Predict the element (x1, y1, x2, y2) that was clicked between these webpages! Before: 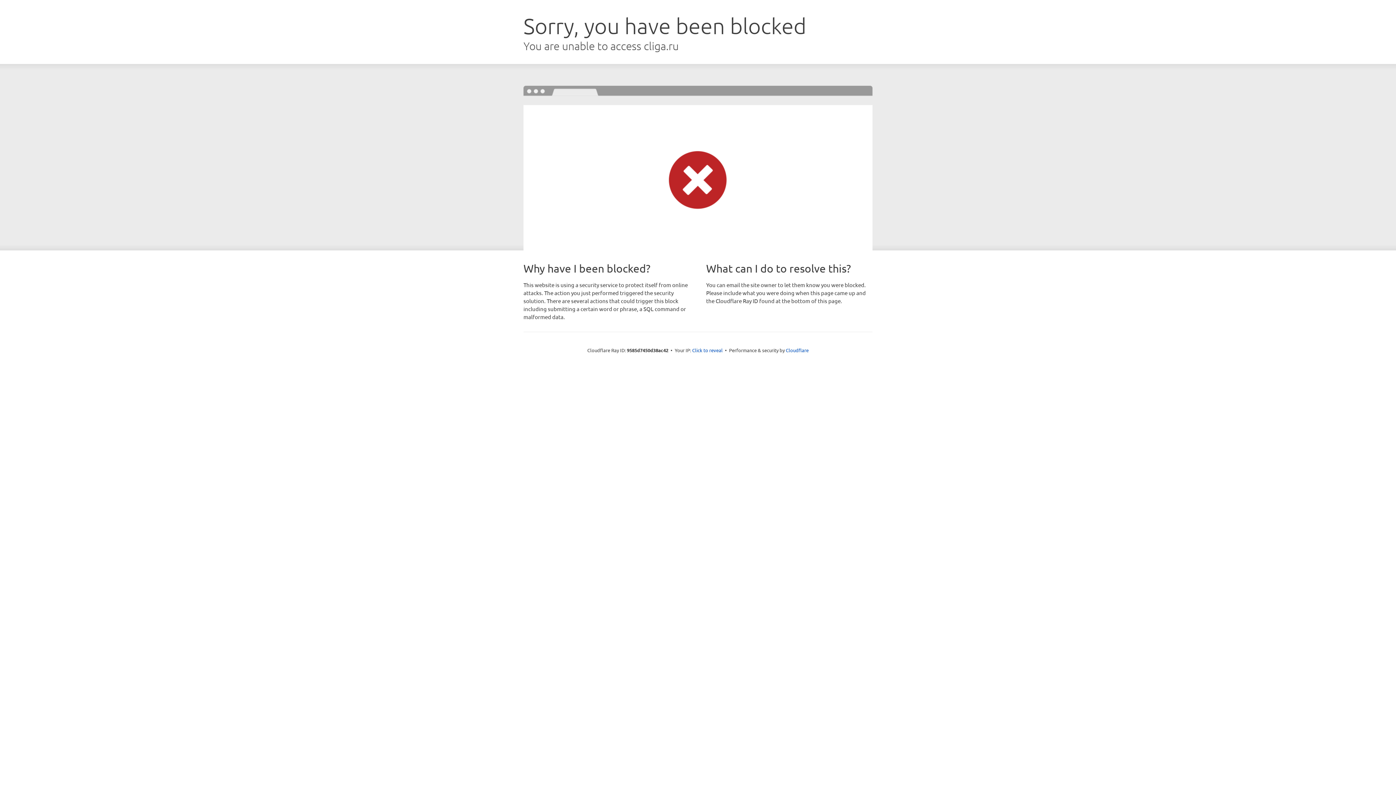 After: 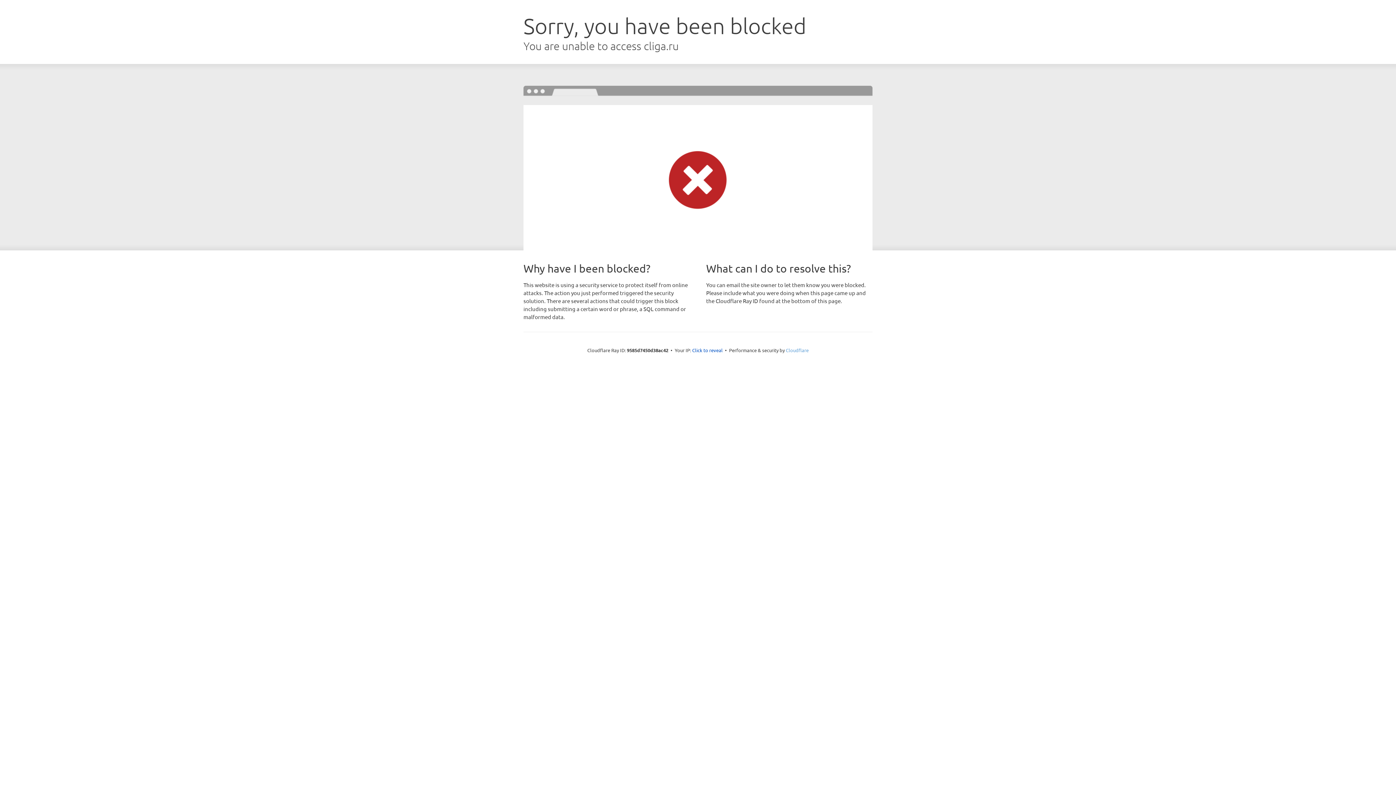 Action: label: Cloudflare bbox: (786, 347, 808, 353)